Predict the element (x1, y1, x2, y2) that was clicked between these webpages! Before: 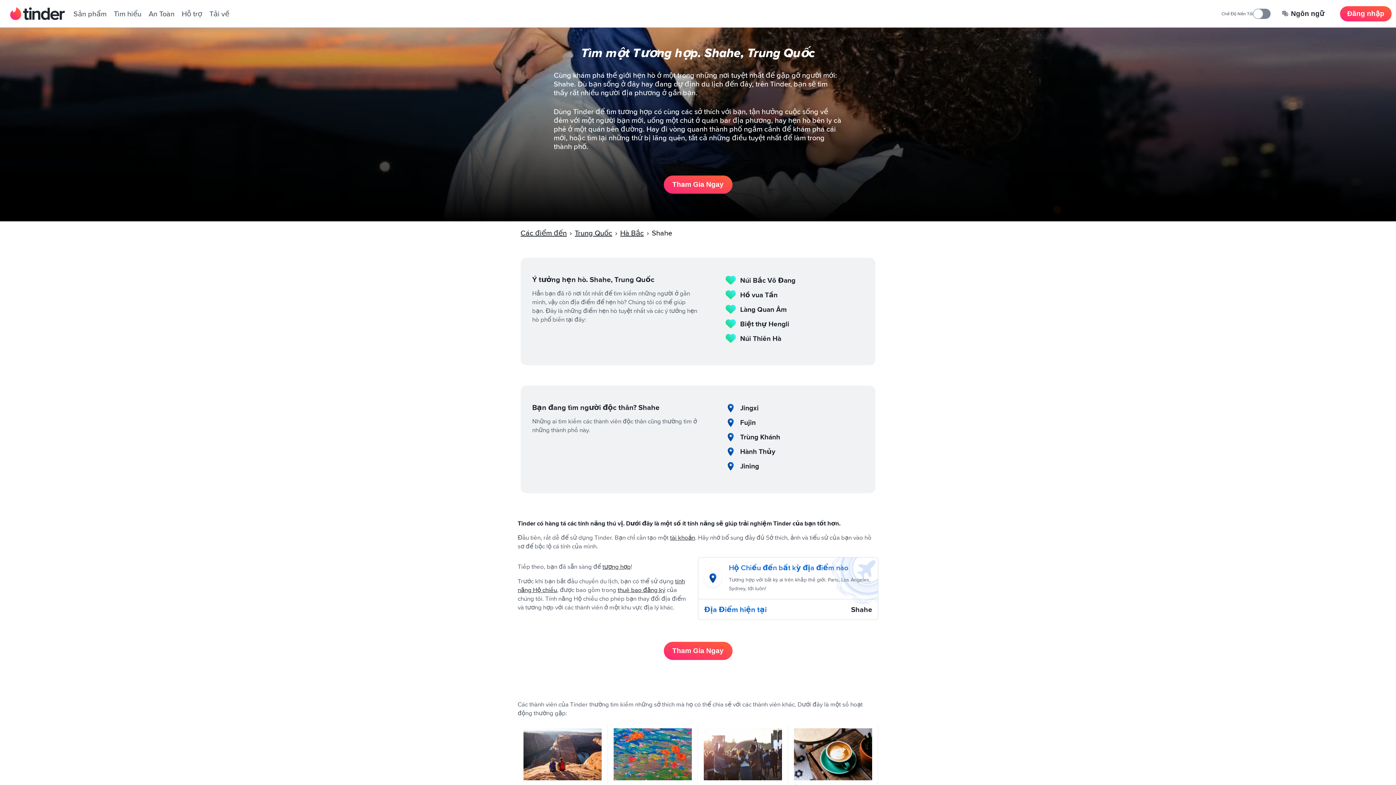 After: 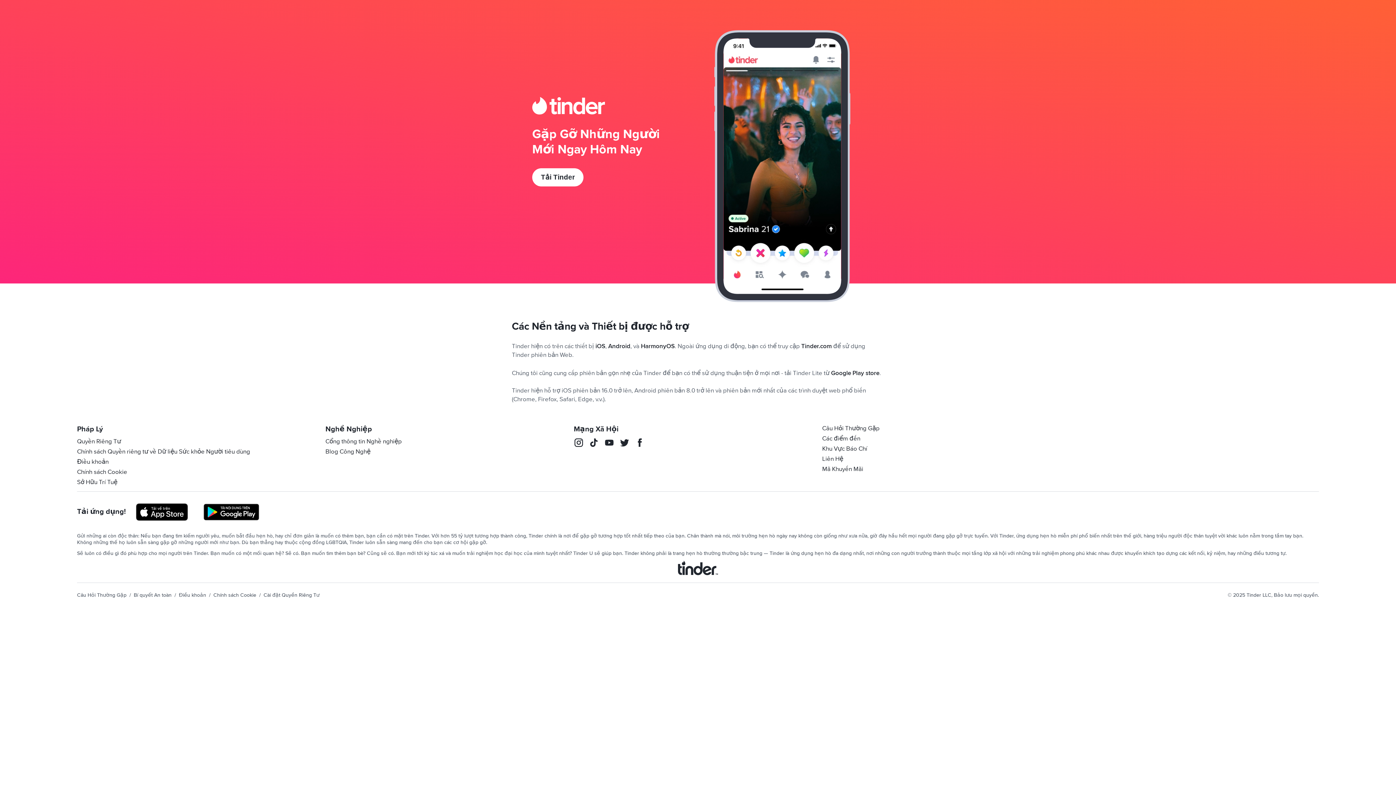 Action: bbox: (209, 9, 229, 18) label: Tải về